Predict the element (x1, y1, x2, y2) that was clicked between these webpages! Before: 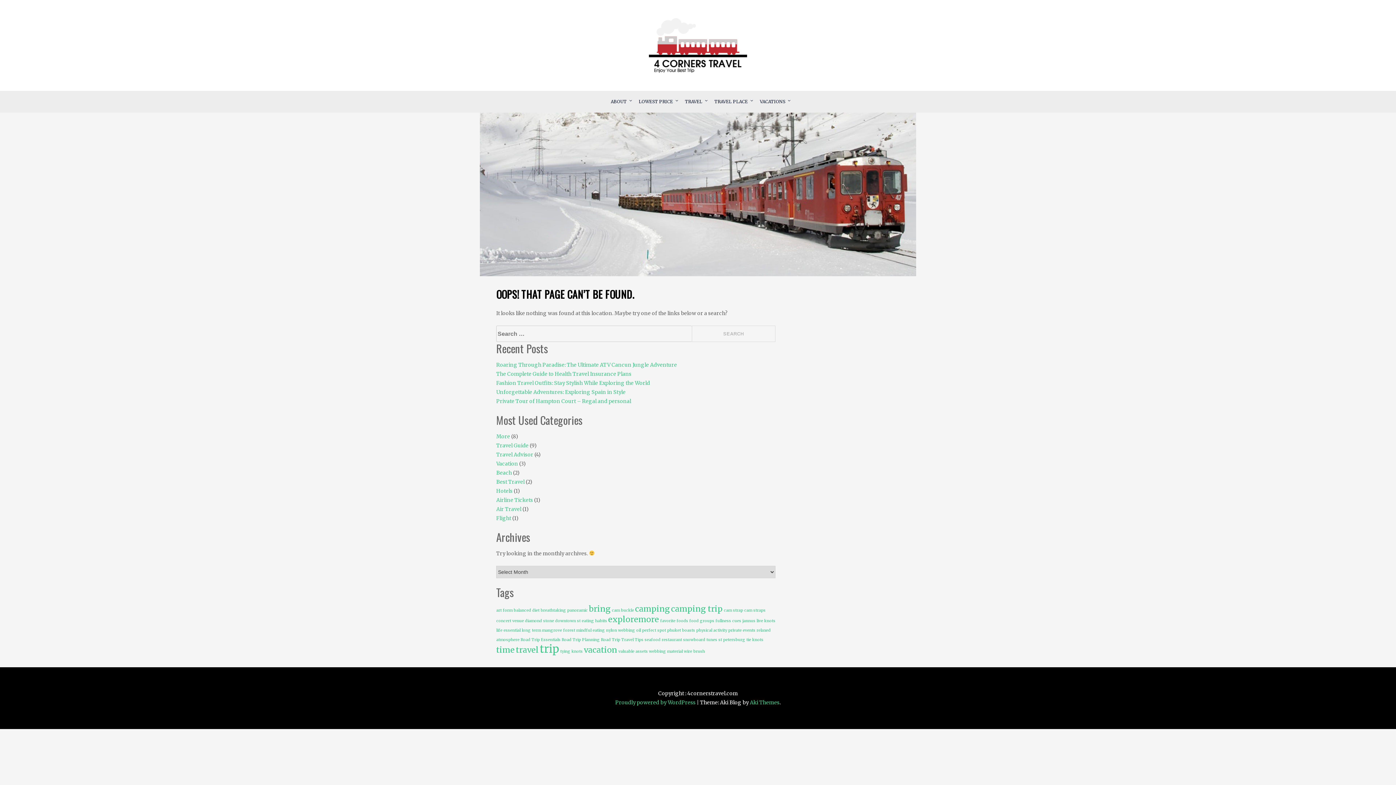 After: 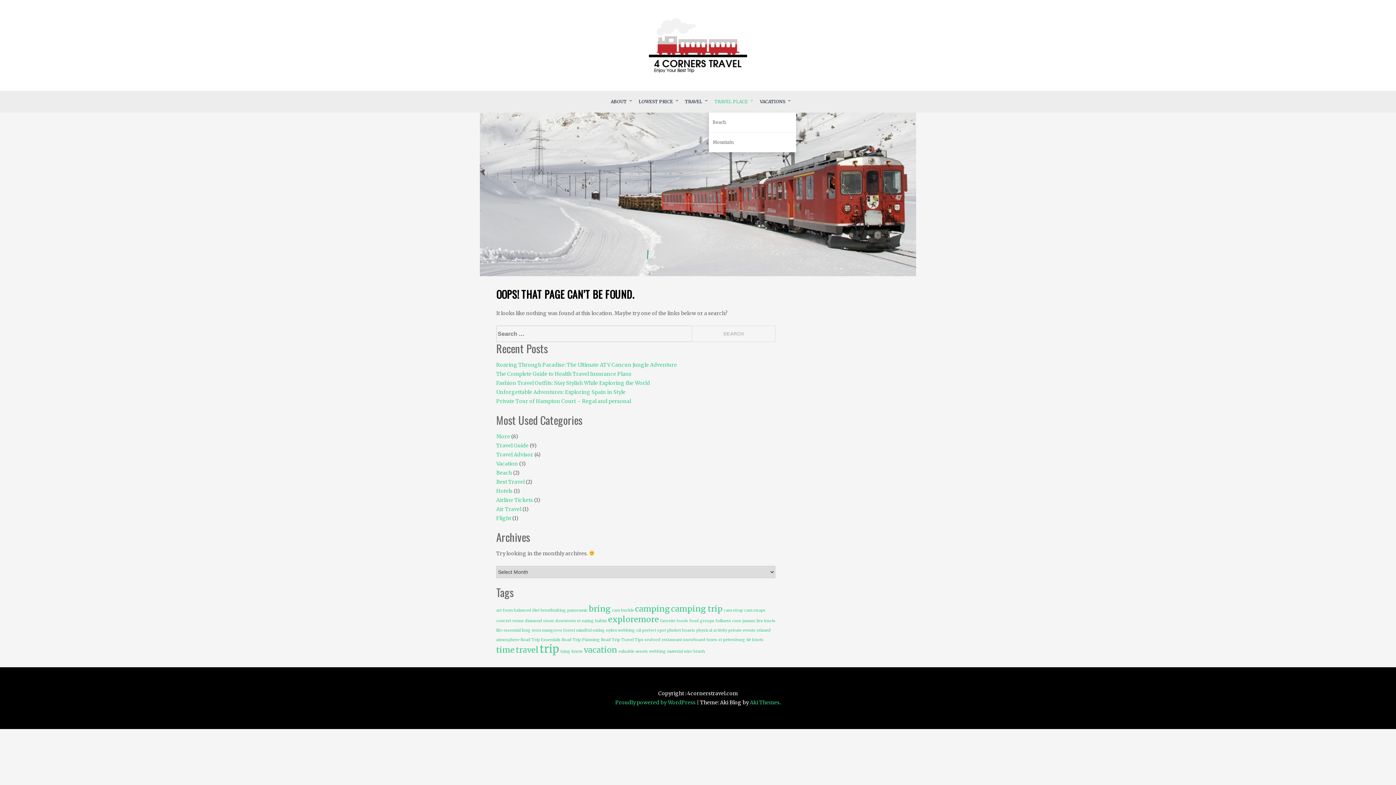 Action: bbox: (709, 90, 753, 112) label: TRAVEL PLACE